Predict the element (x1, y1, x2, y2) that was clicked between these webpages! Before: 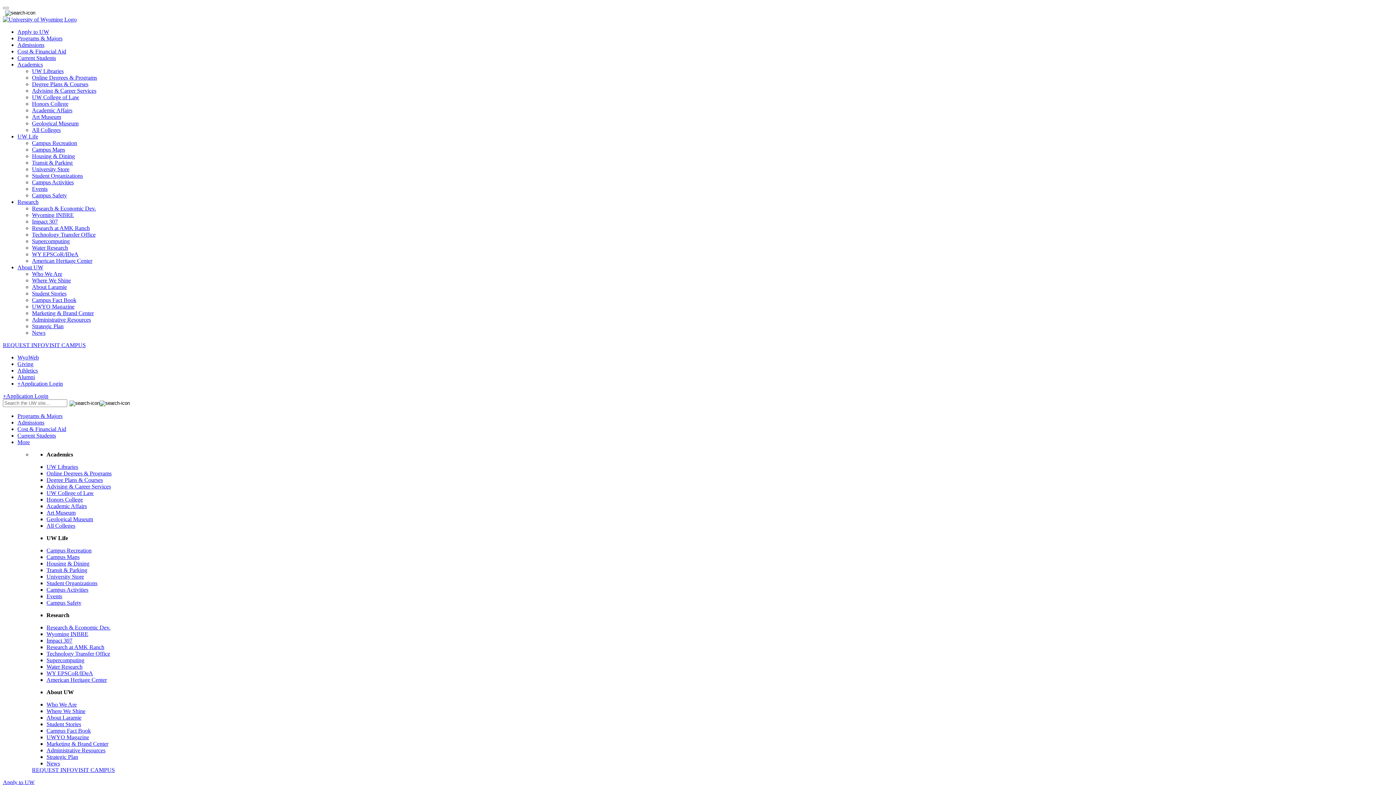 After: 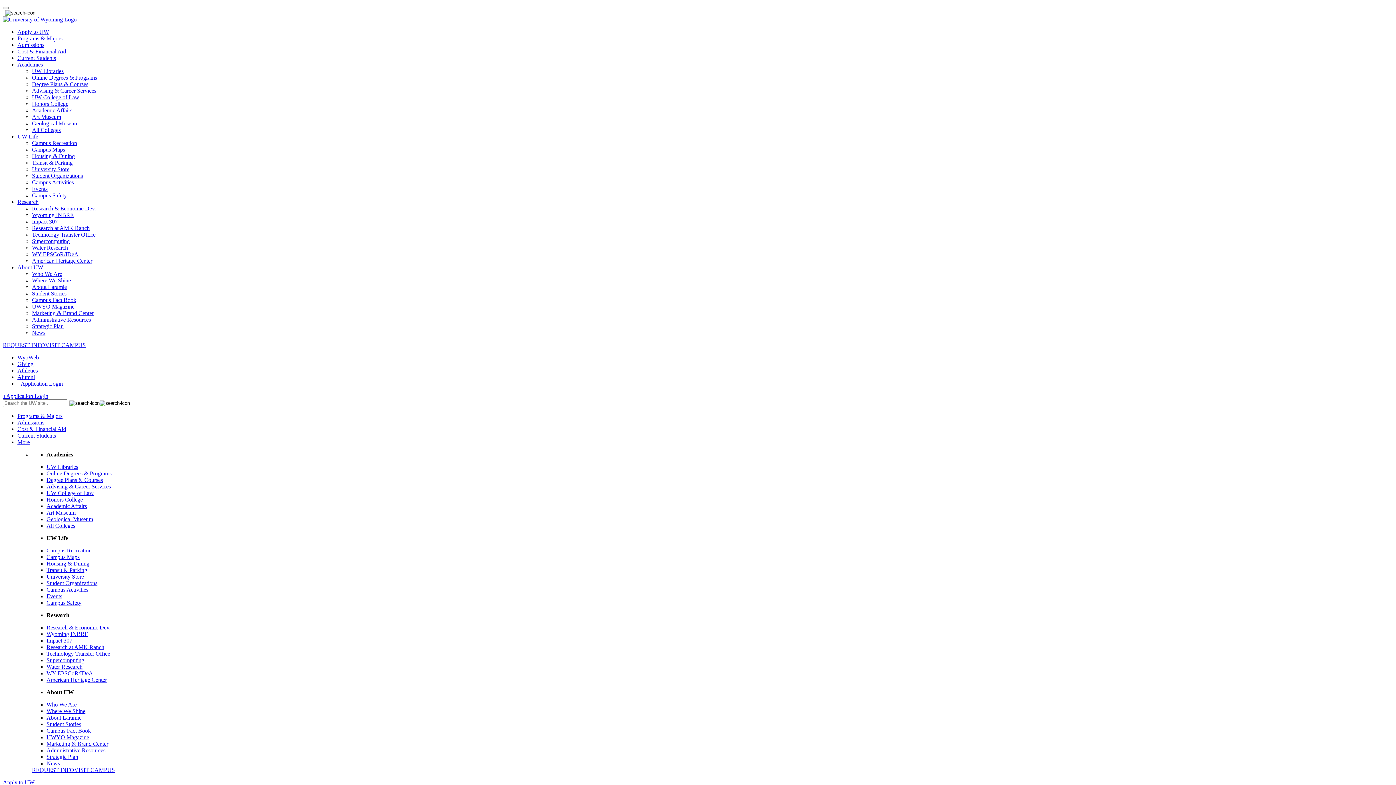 Action: label: More bbox: (17, 439, 29, 445)